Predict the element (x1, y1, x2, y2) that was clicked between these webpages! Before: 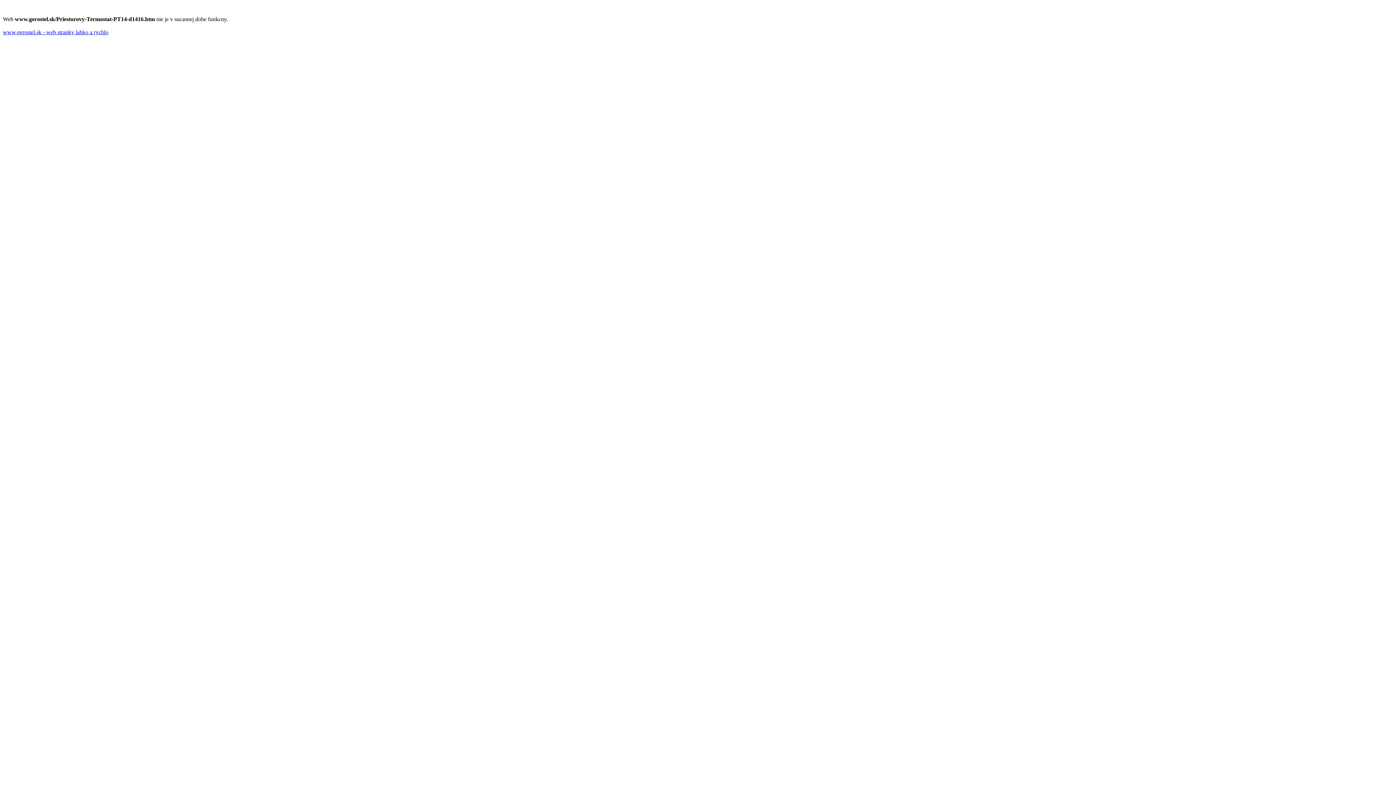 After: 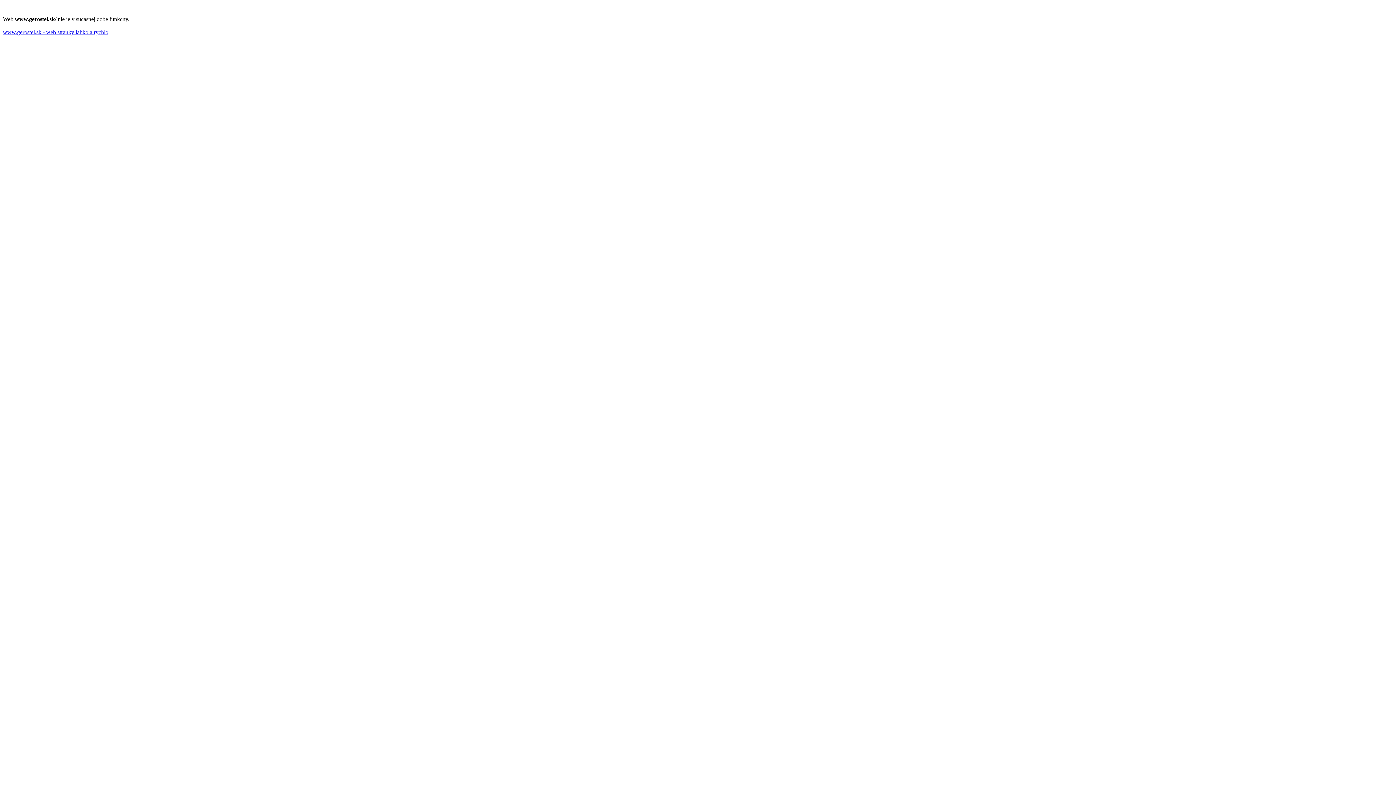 Action: bbox: (2, 29, 108, 35) label: www.gerostel.sk - web stranky lahko a rychlo